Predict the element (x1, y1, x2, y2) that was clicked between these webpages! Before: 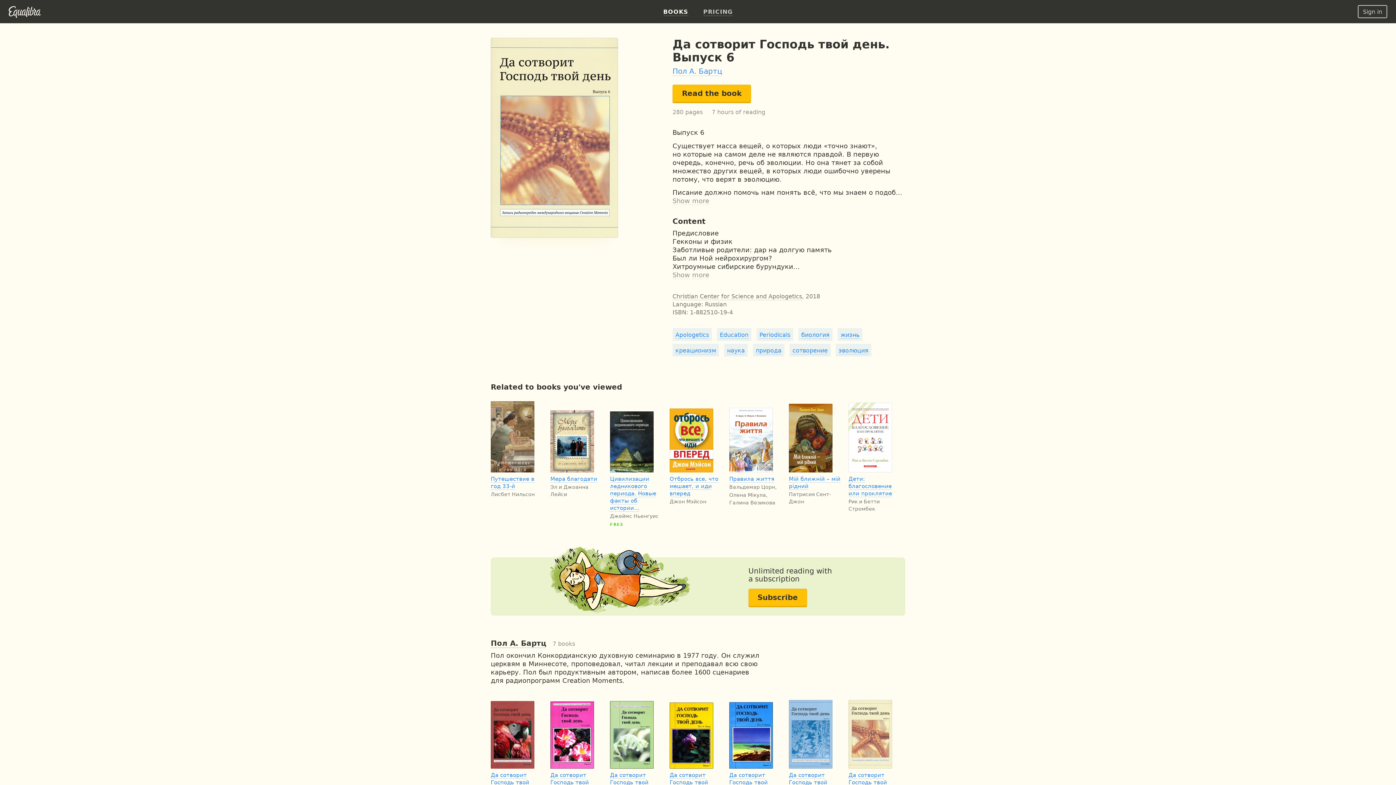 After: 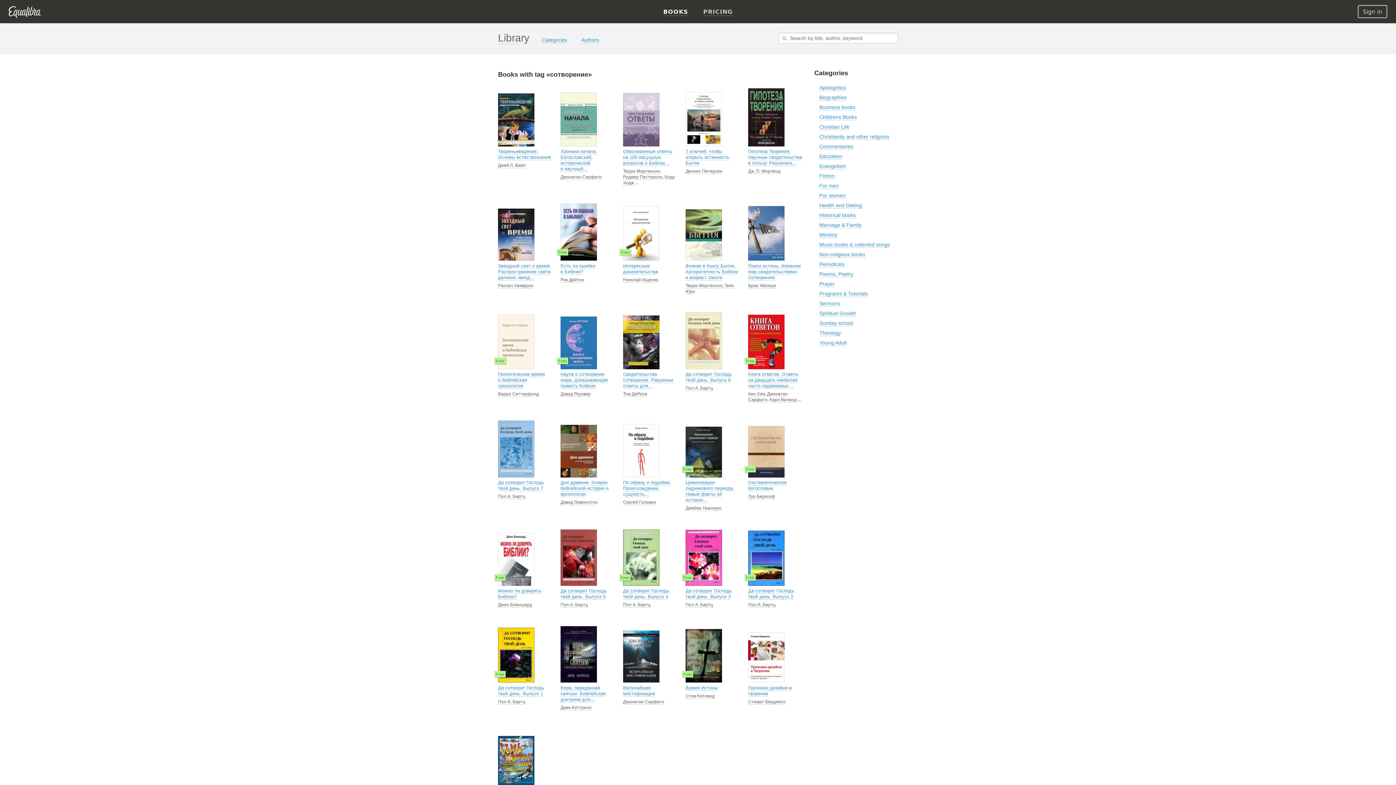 Action: bbox: (792, 347, 828, 354) label: сотворение